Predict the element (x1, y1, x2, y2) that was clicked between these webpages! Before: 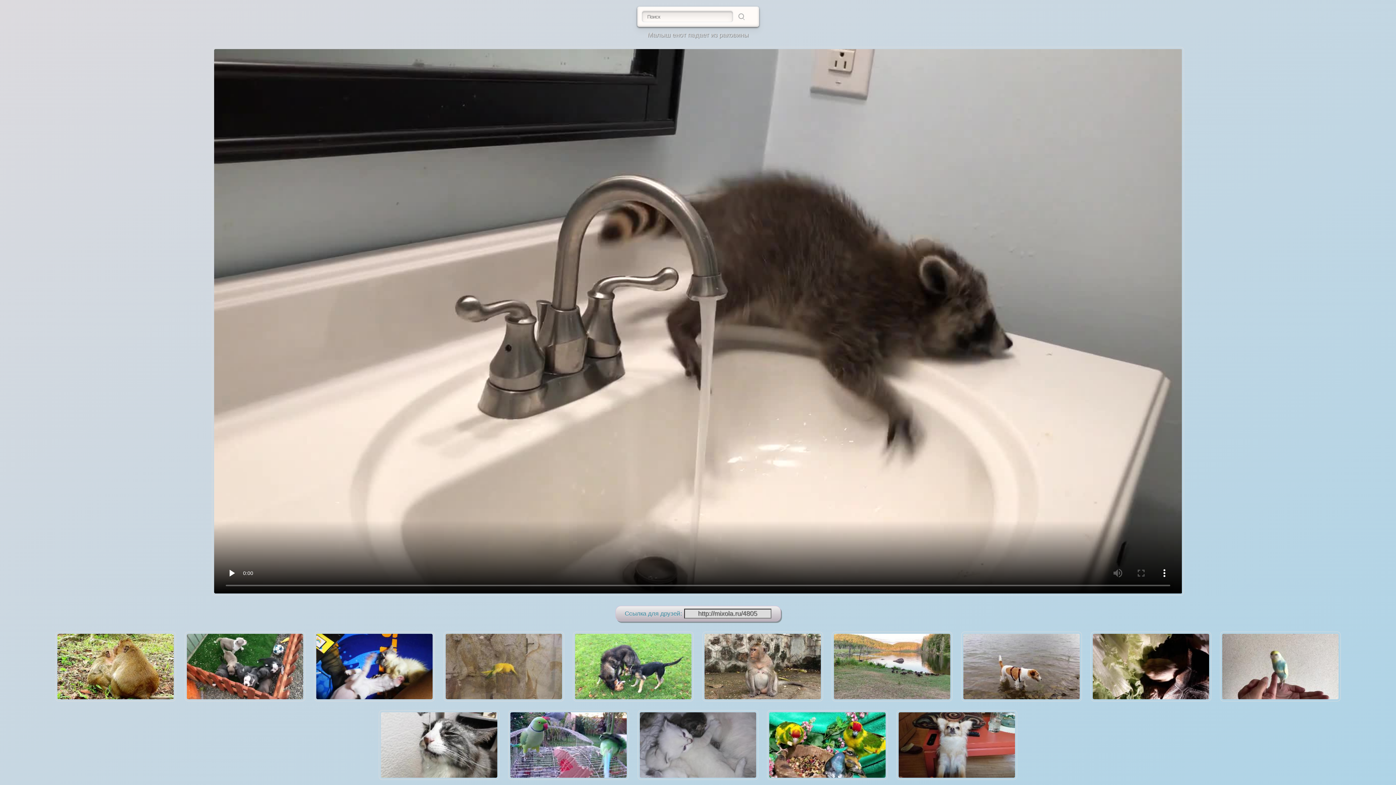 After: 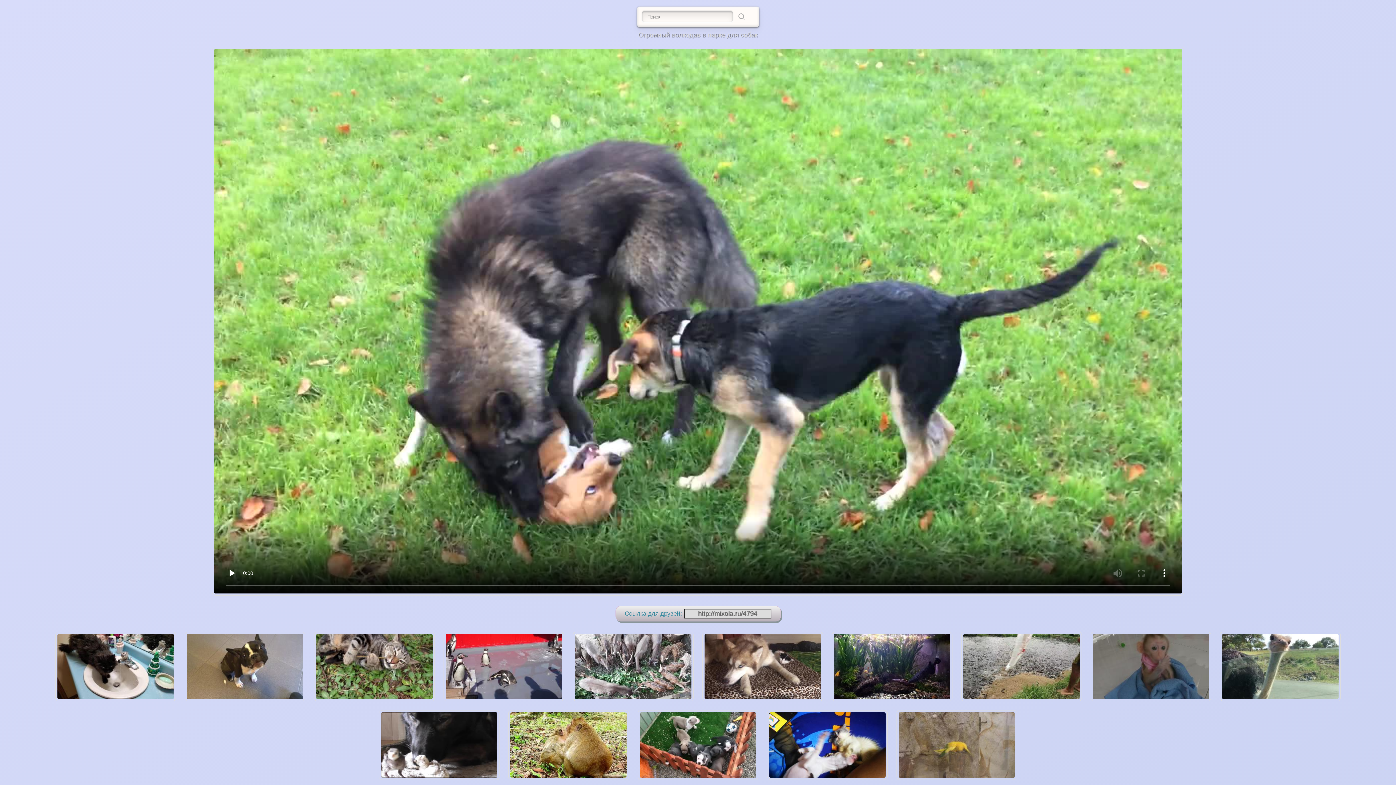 Action: bbox: (569, 700, 697, 706)